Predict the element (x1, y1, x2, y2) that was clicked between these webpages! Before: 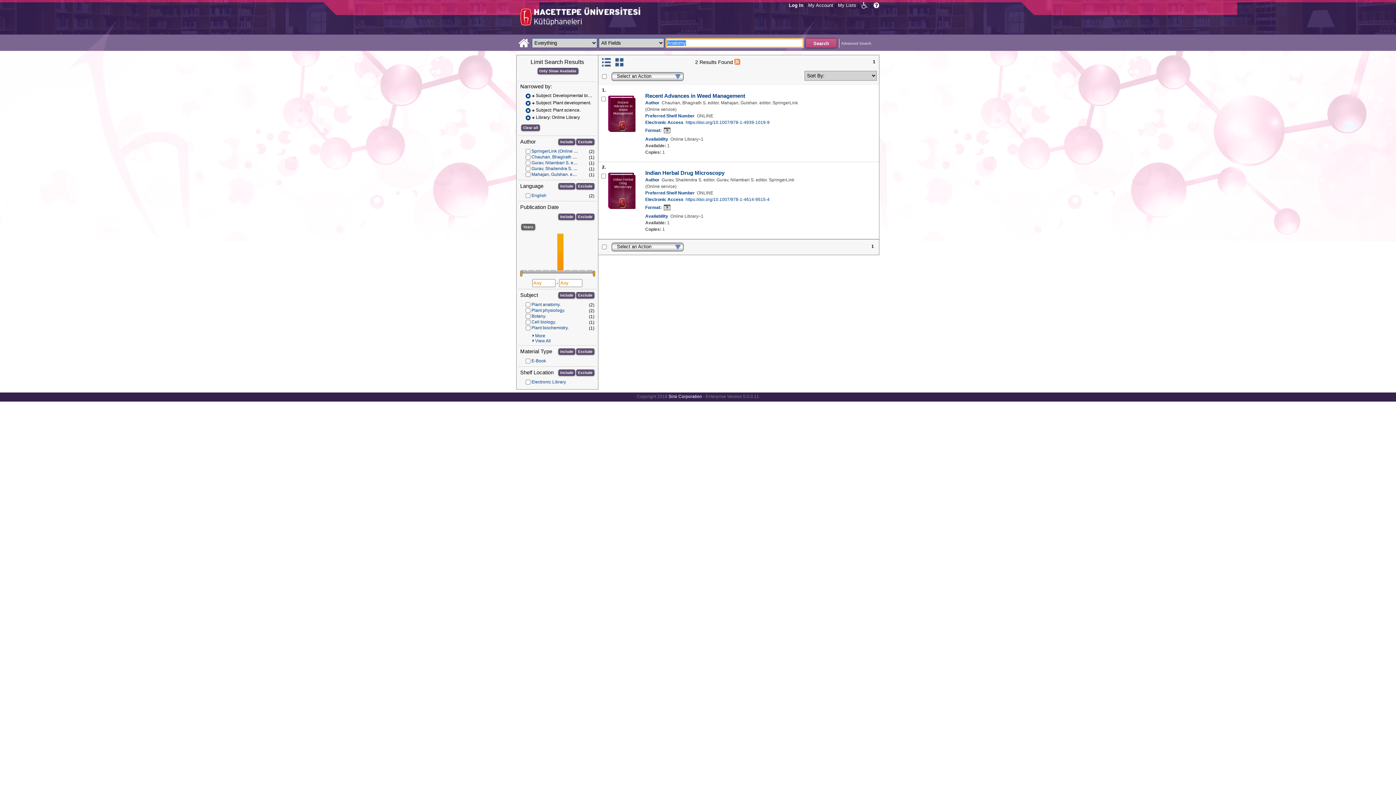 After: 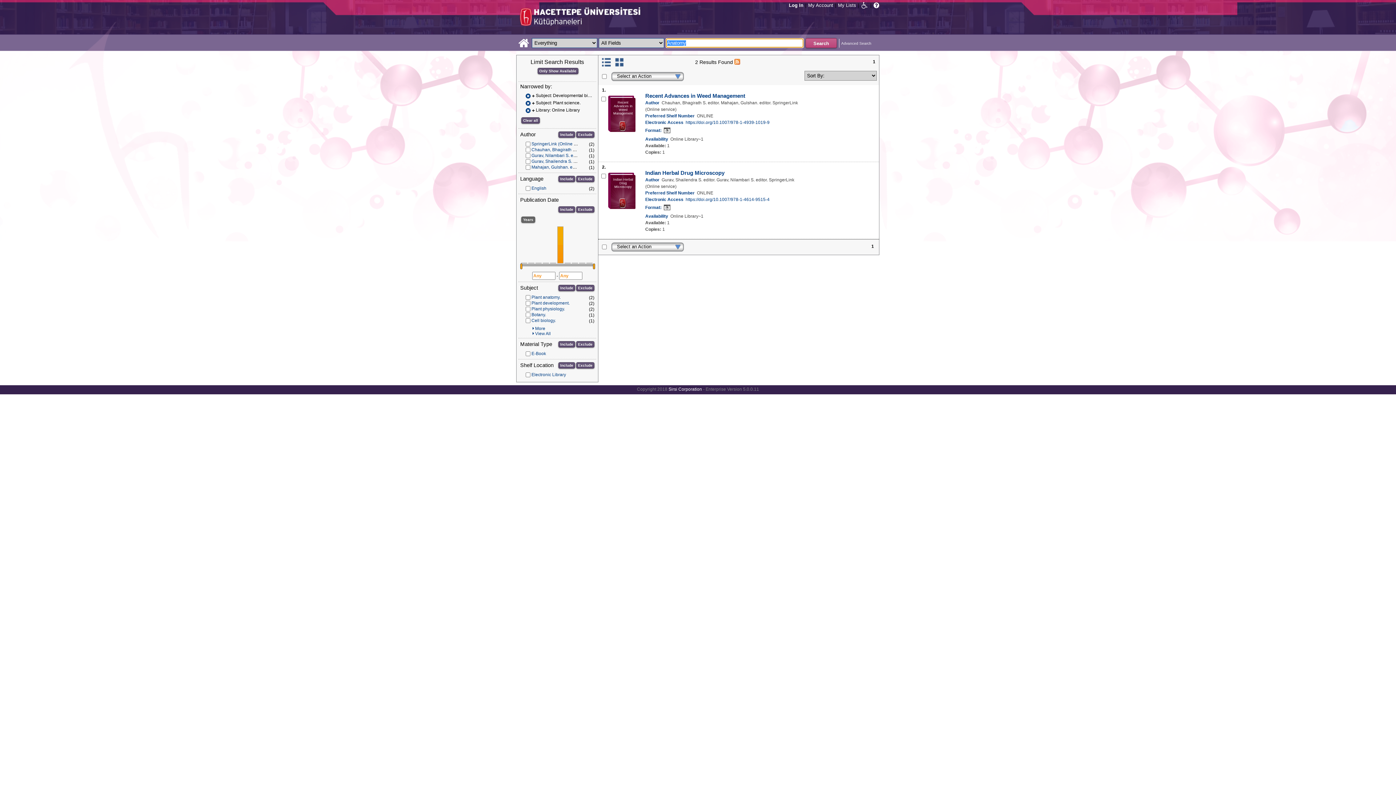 Action: bbox: (525, 100, 530, 106)